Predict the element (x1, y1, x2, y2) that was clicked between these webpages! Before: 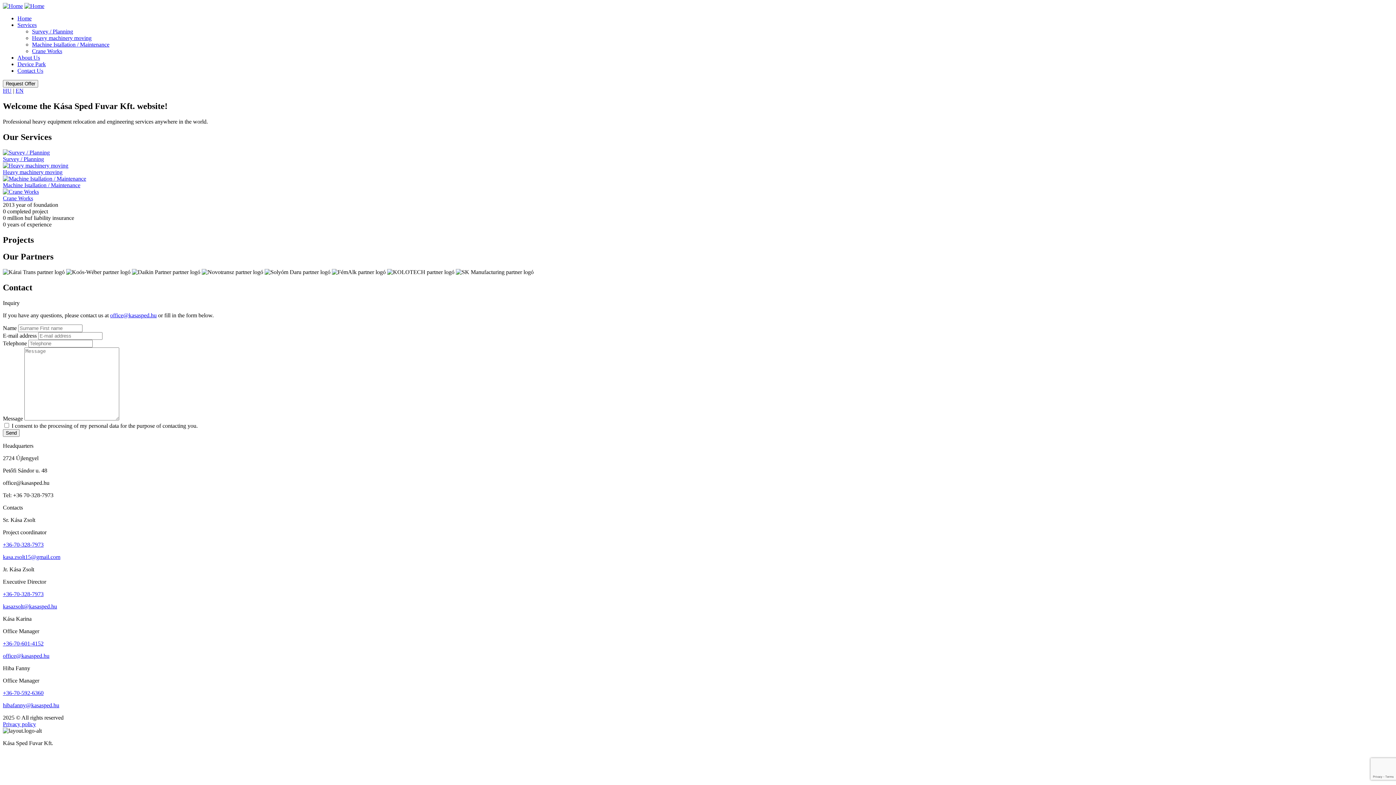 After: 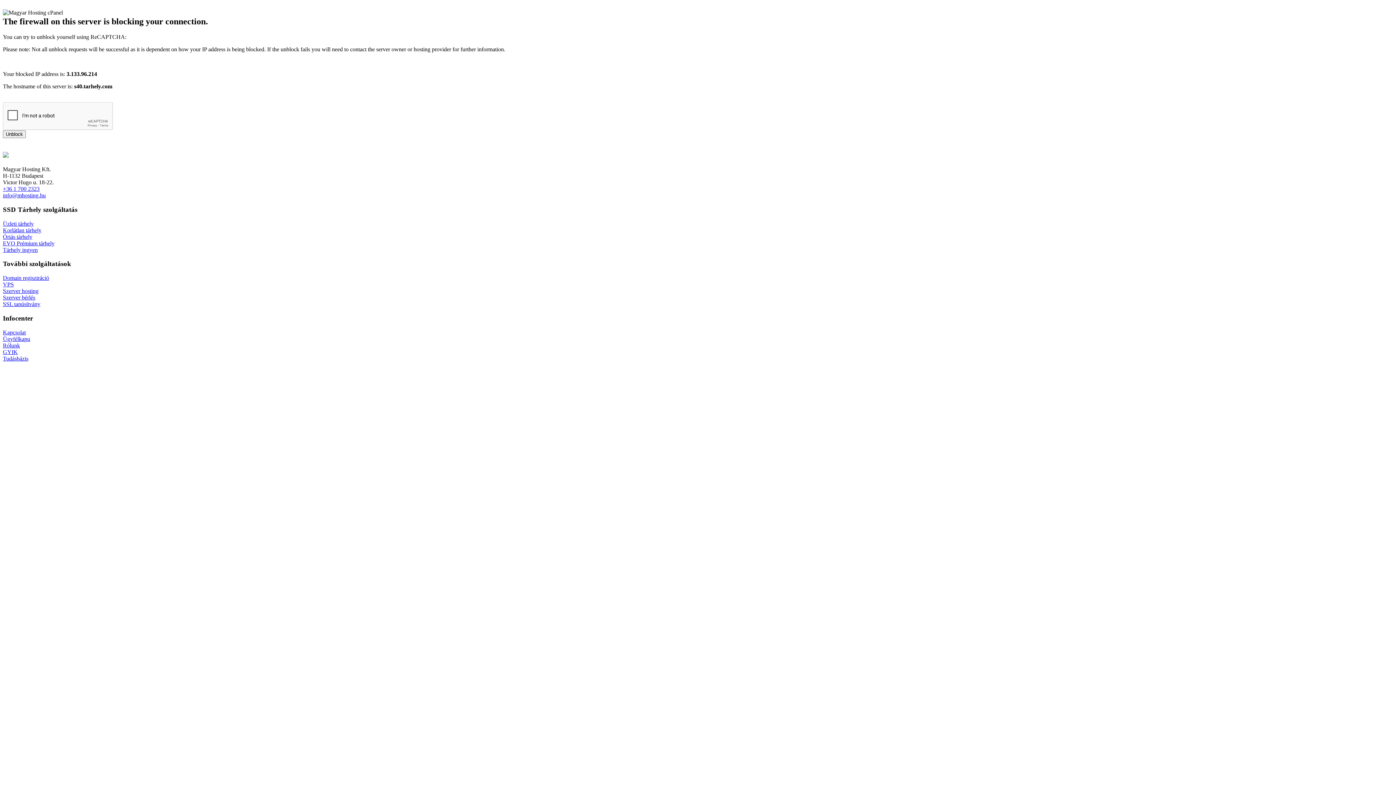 Action: label: Contact Us bbox: (17, 67, 43, 73)